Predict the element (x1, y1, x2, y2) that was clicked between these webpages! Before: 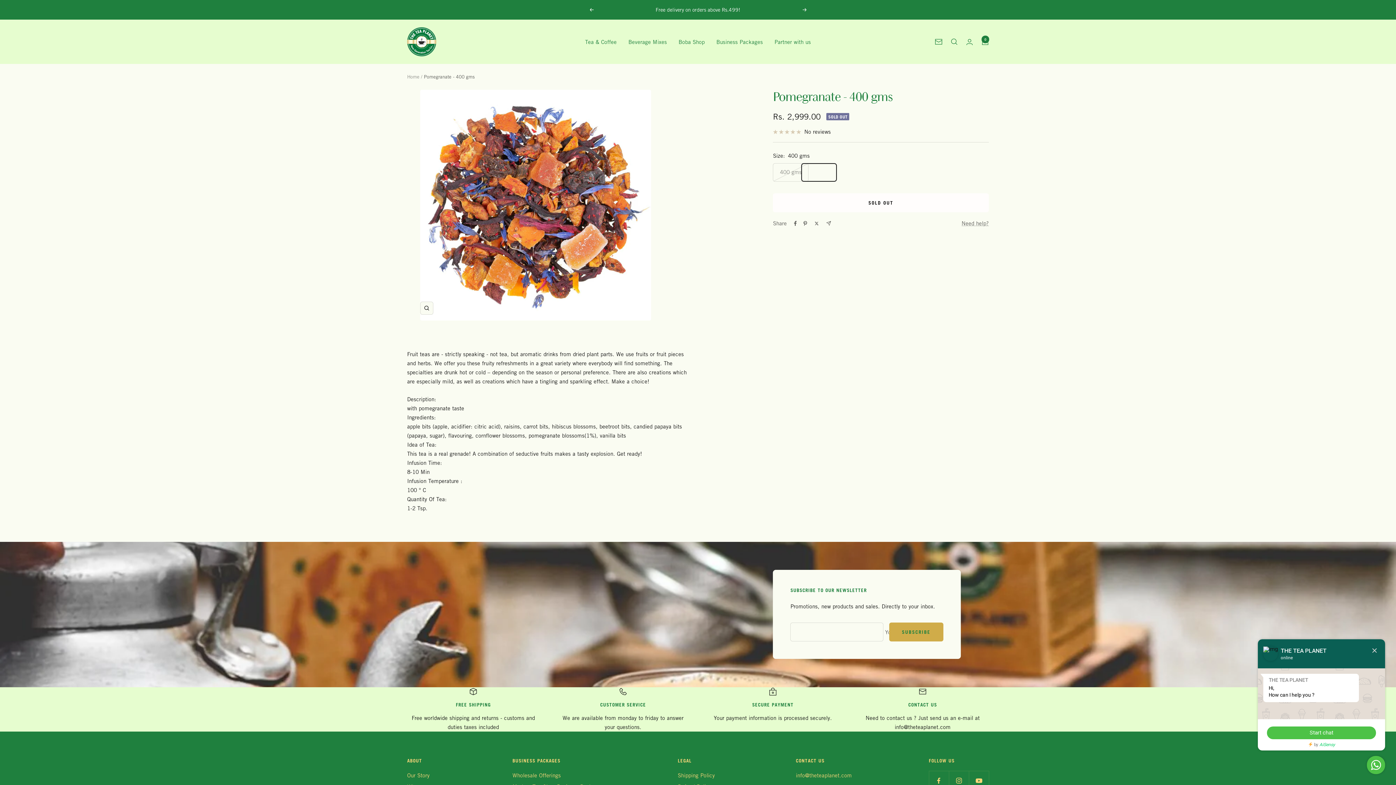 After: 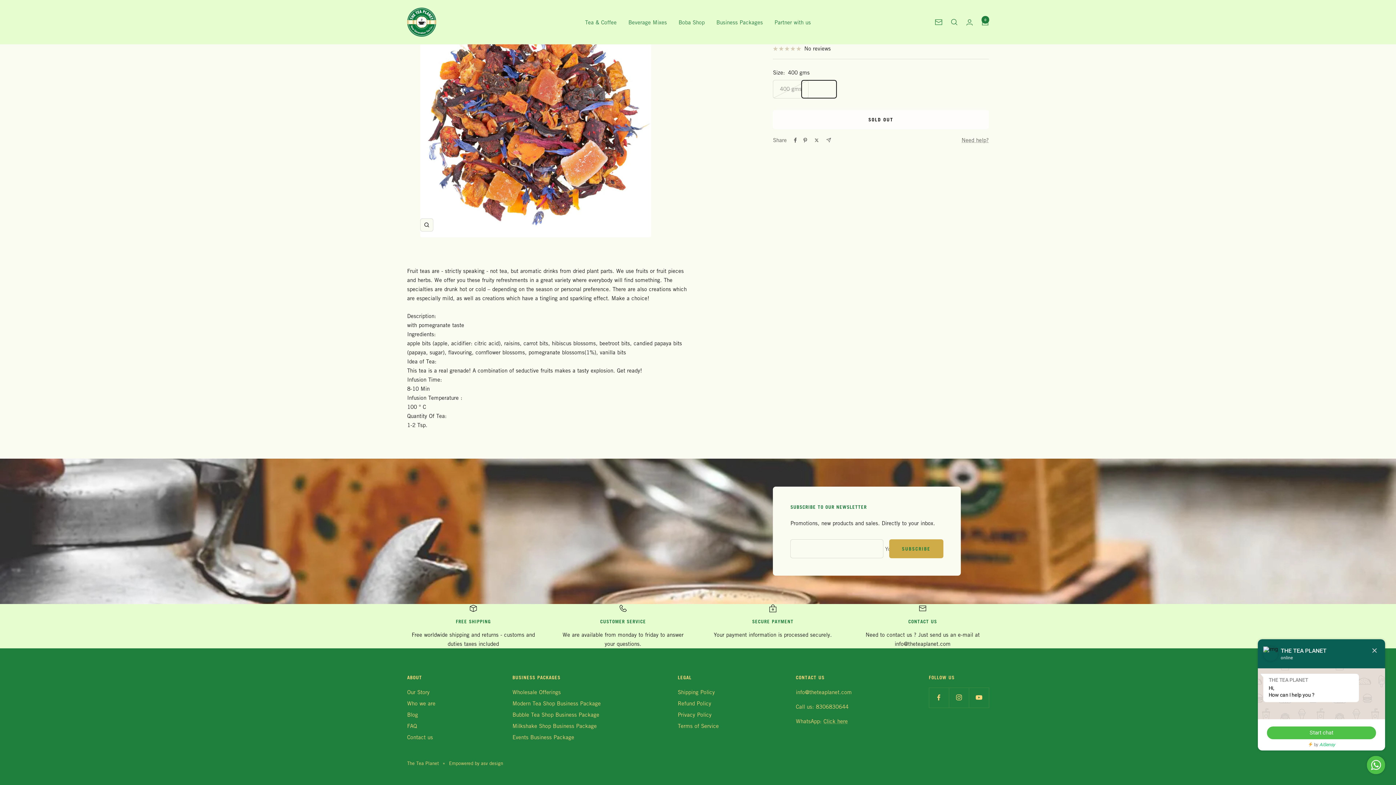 Action: bbox: (773, 127, 831, 136) label: No reviews